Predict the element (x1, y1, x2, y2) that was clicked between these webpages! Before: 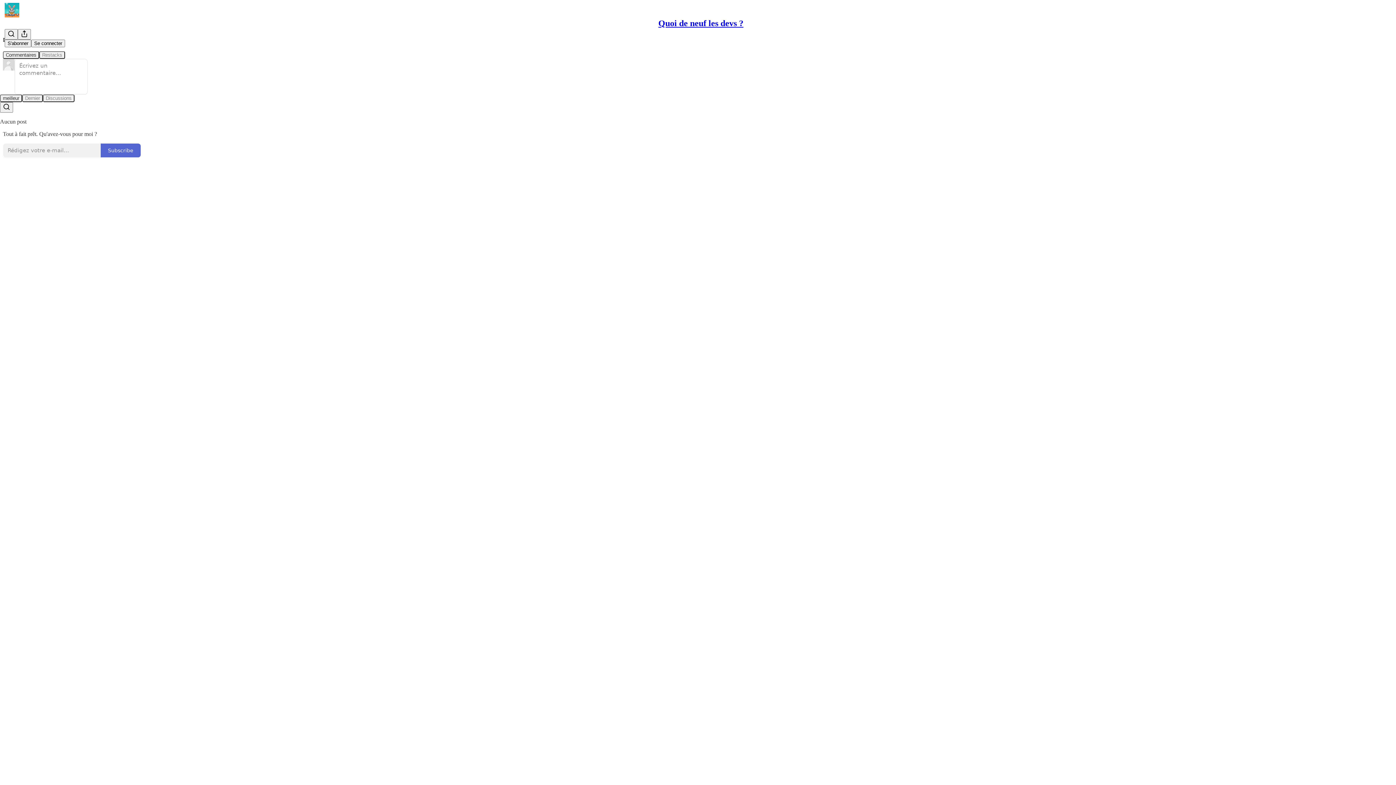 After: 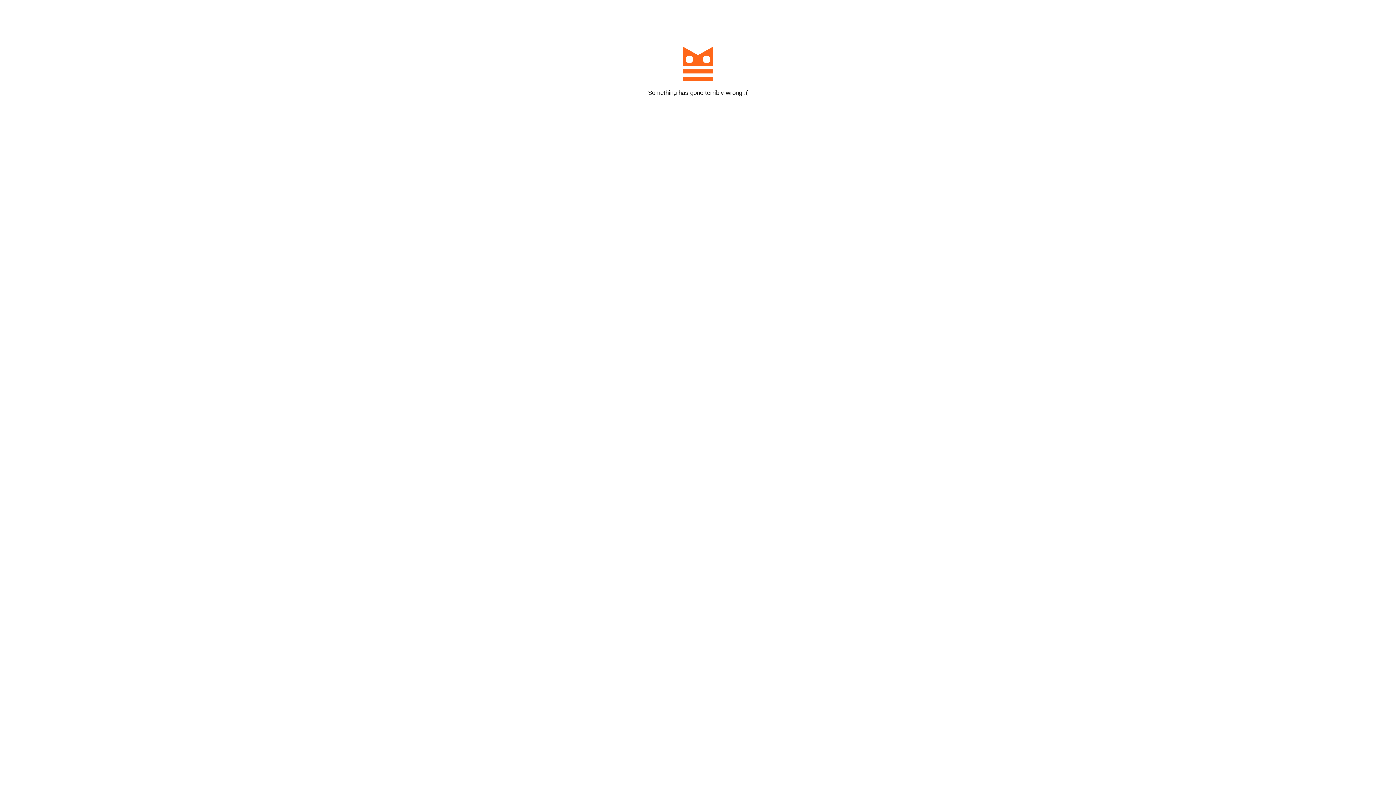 Action: bbox: (100, 143, 141, 157) label: Subscribe